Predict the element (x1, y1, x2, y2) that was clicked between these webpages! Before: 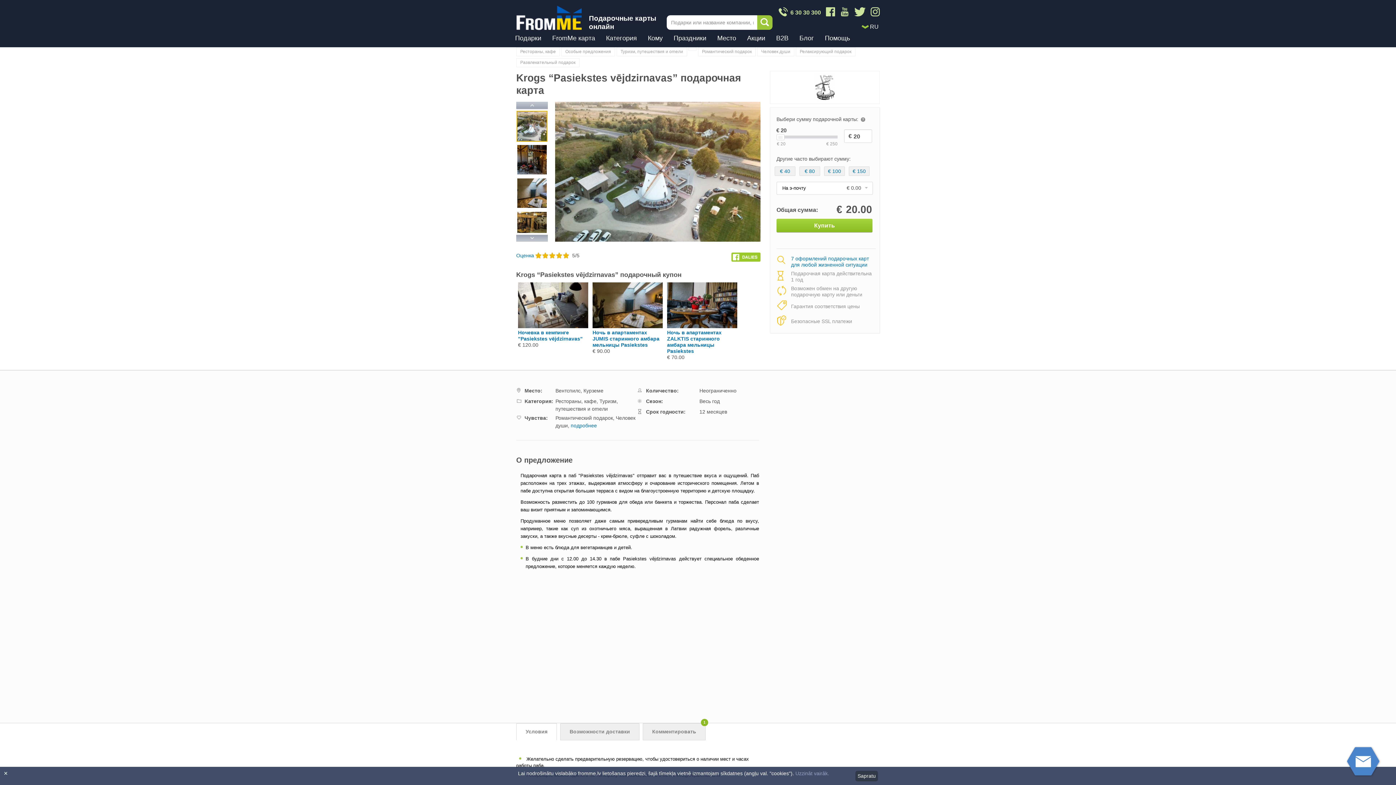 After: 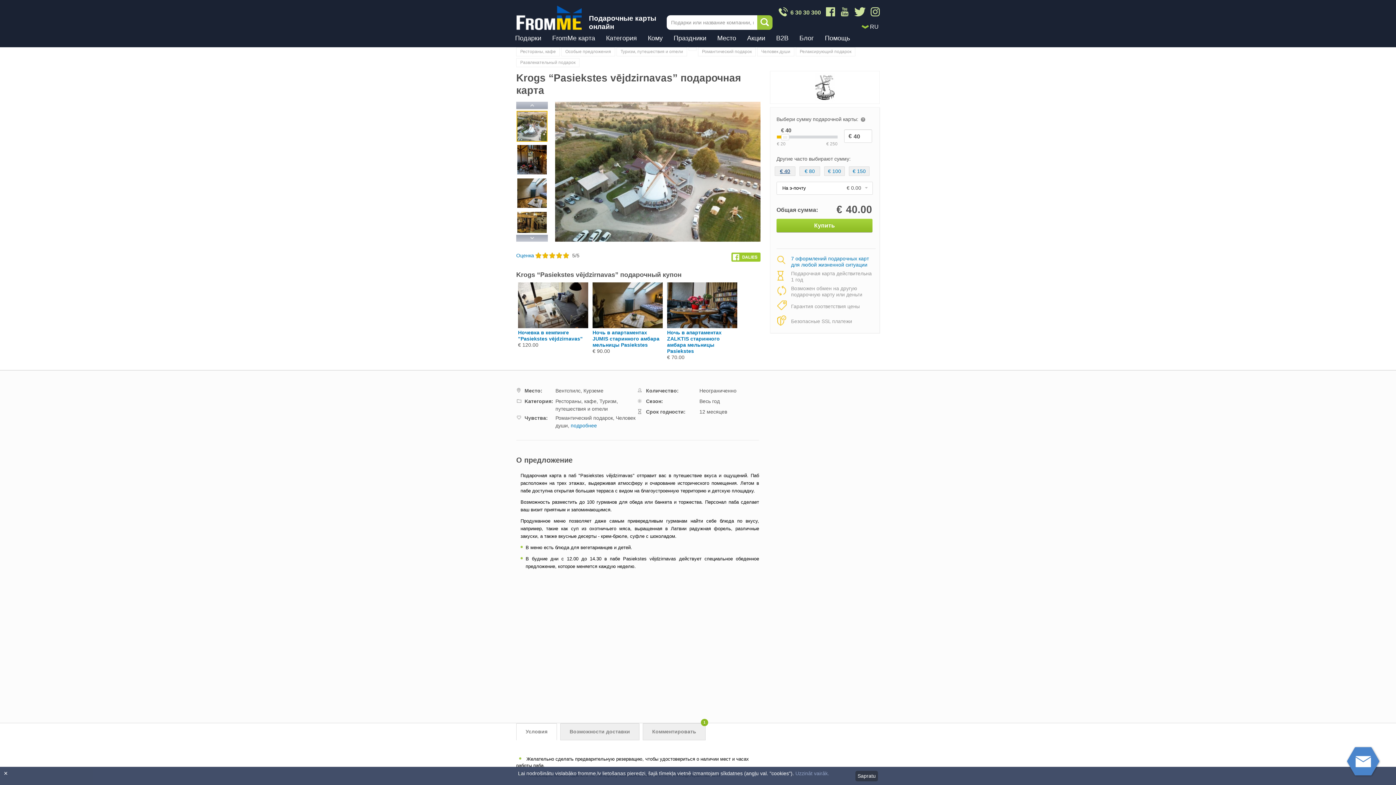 Action: bbox: (774, 166, 795, 176) label: € 40